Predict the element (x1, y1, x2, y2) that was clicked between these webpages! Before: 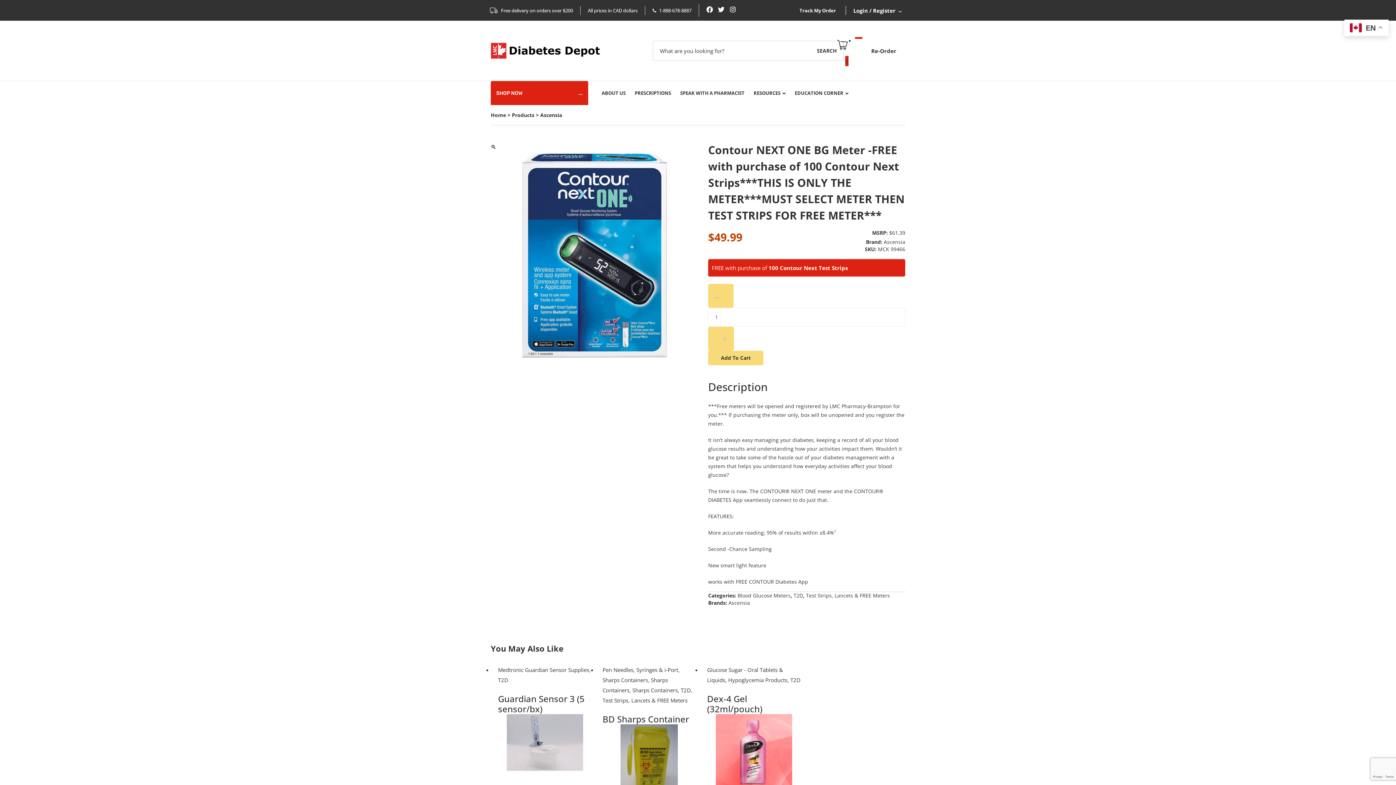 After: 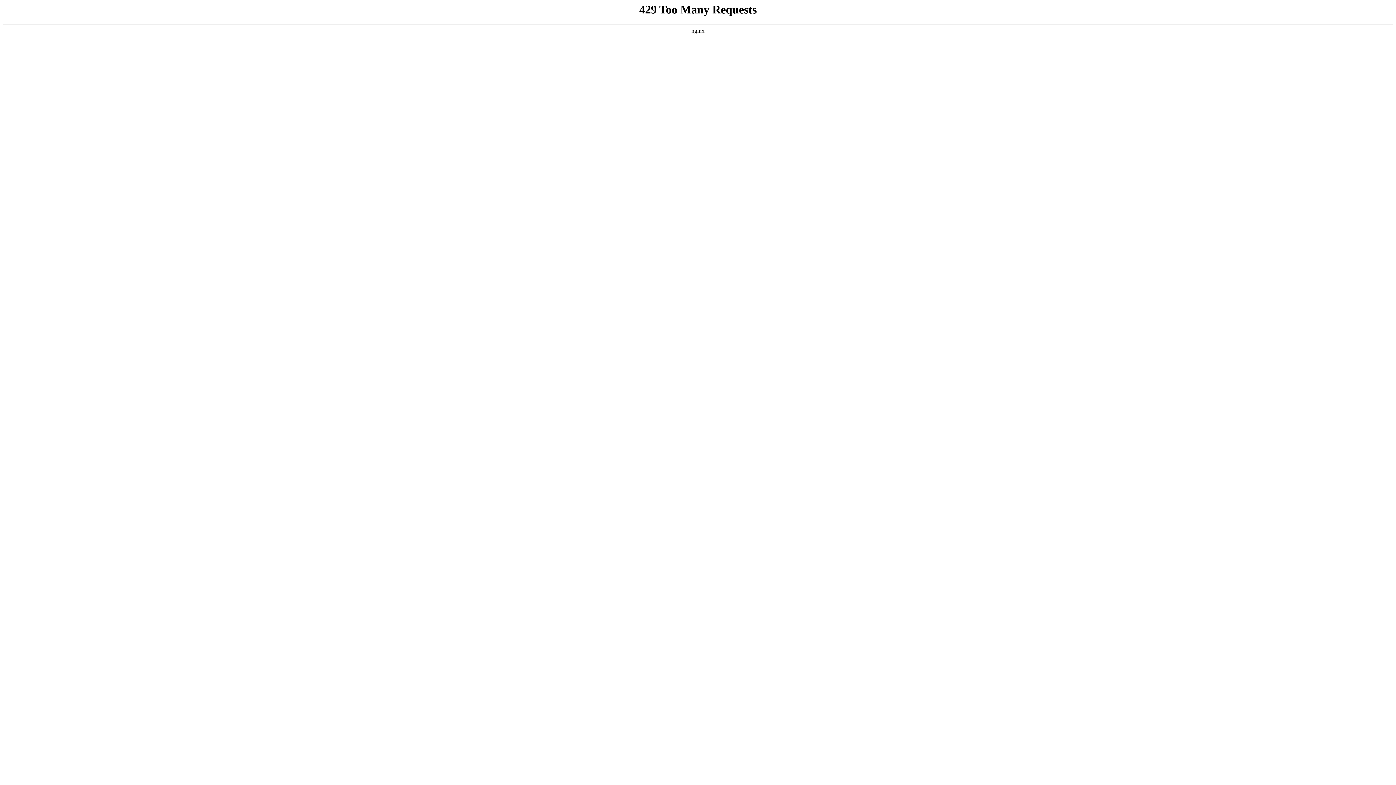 Action: label: Sharps Containers bbox: (602, 676, 648, 683)